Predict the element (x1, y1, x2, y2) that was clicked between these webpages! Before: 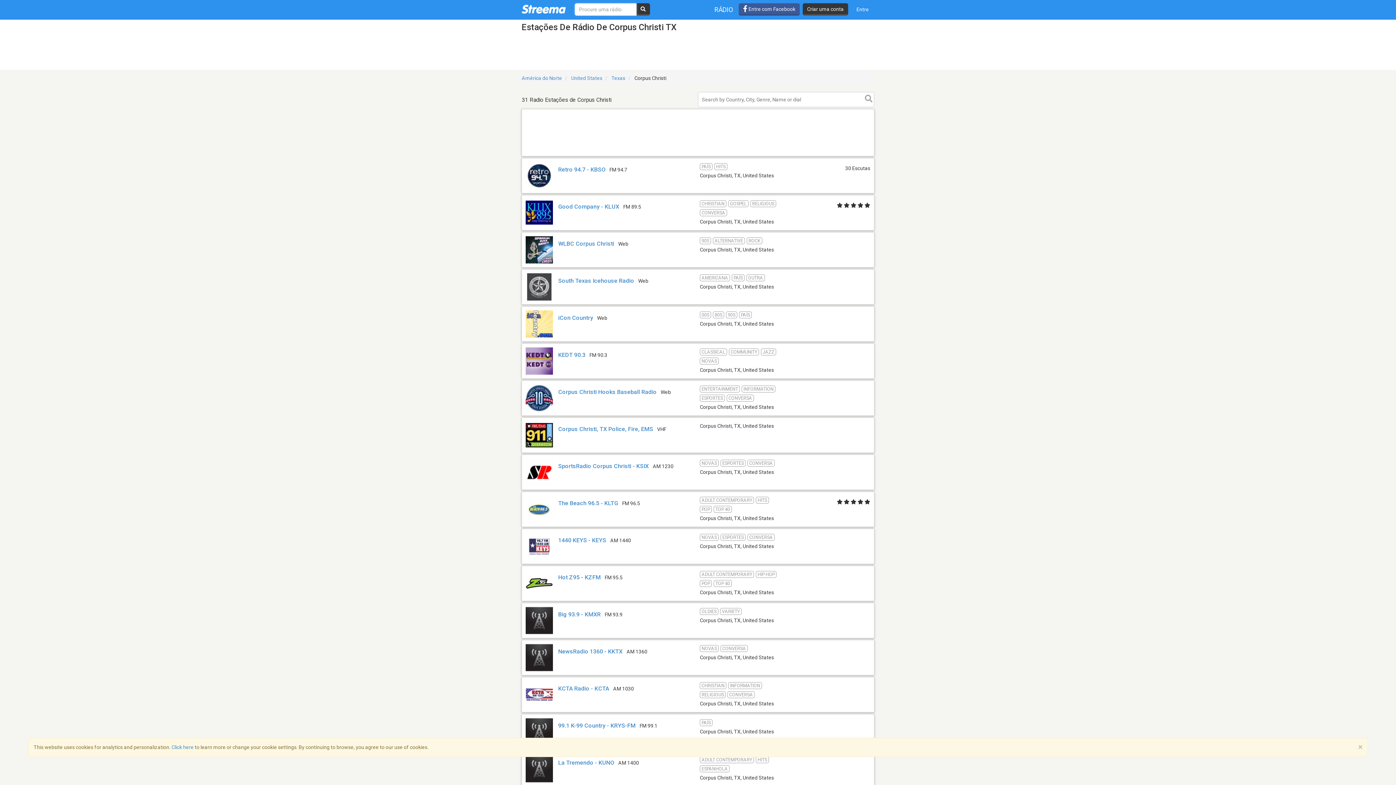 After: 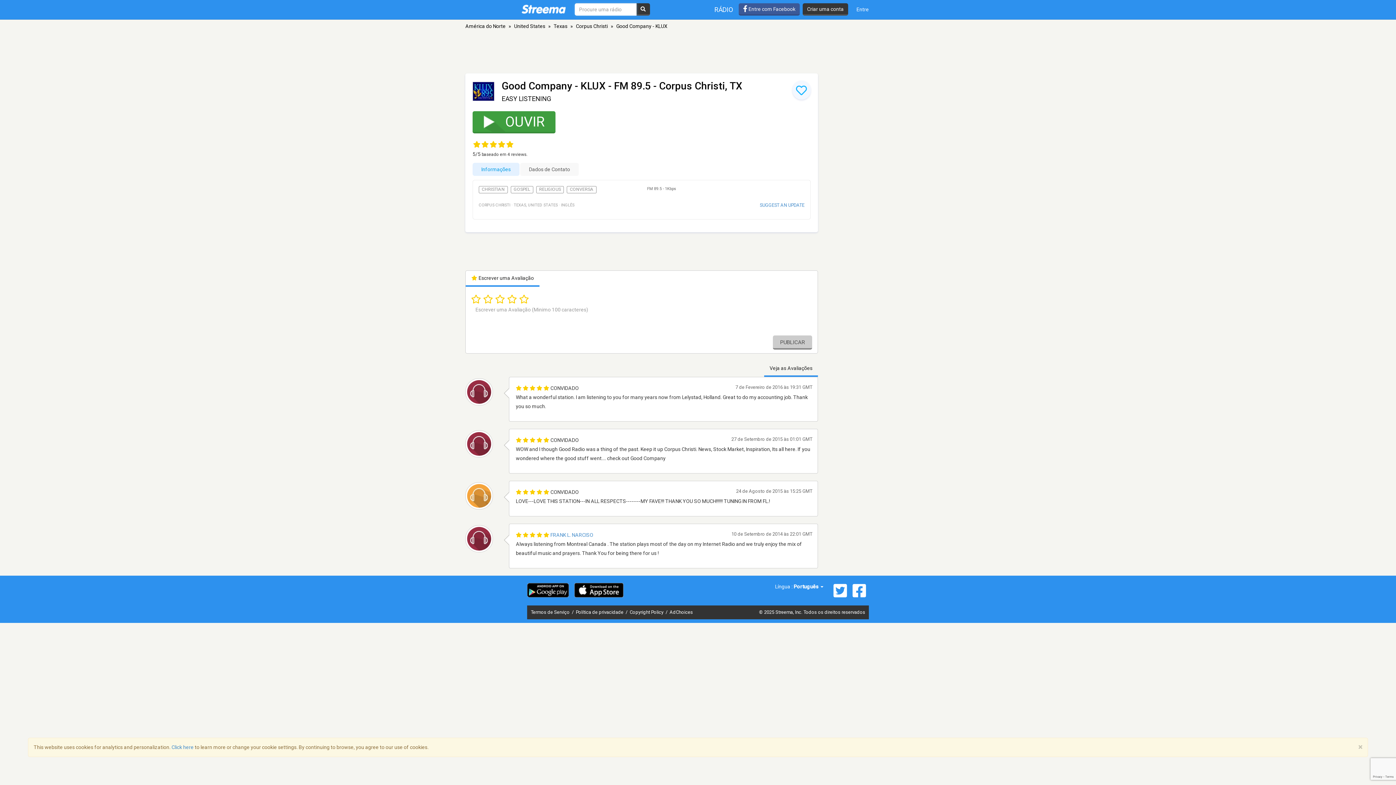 Action: bbox: (558, 203, 619, 210) label: Good Company - KLUX